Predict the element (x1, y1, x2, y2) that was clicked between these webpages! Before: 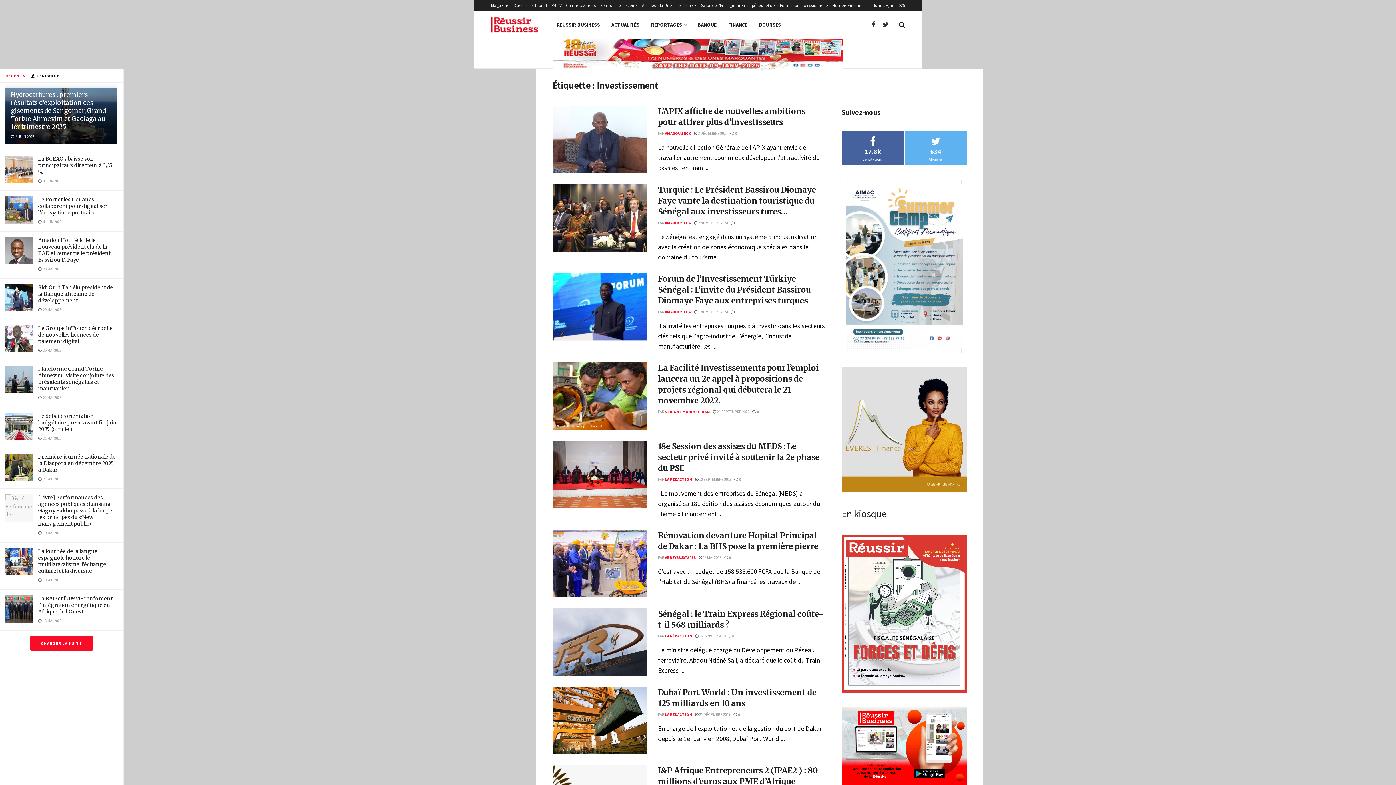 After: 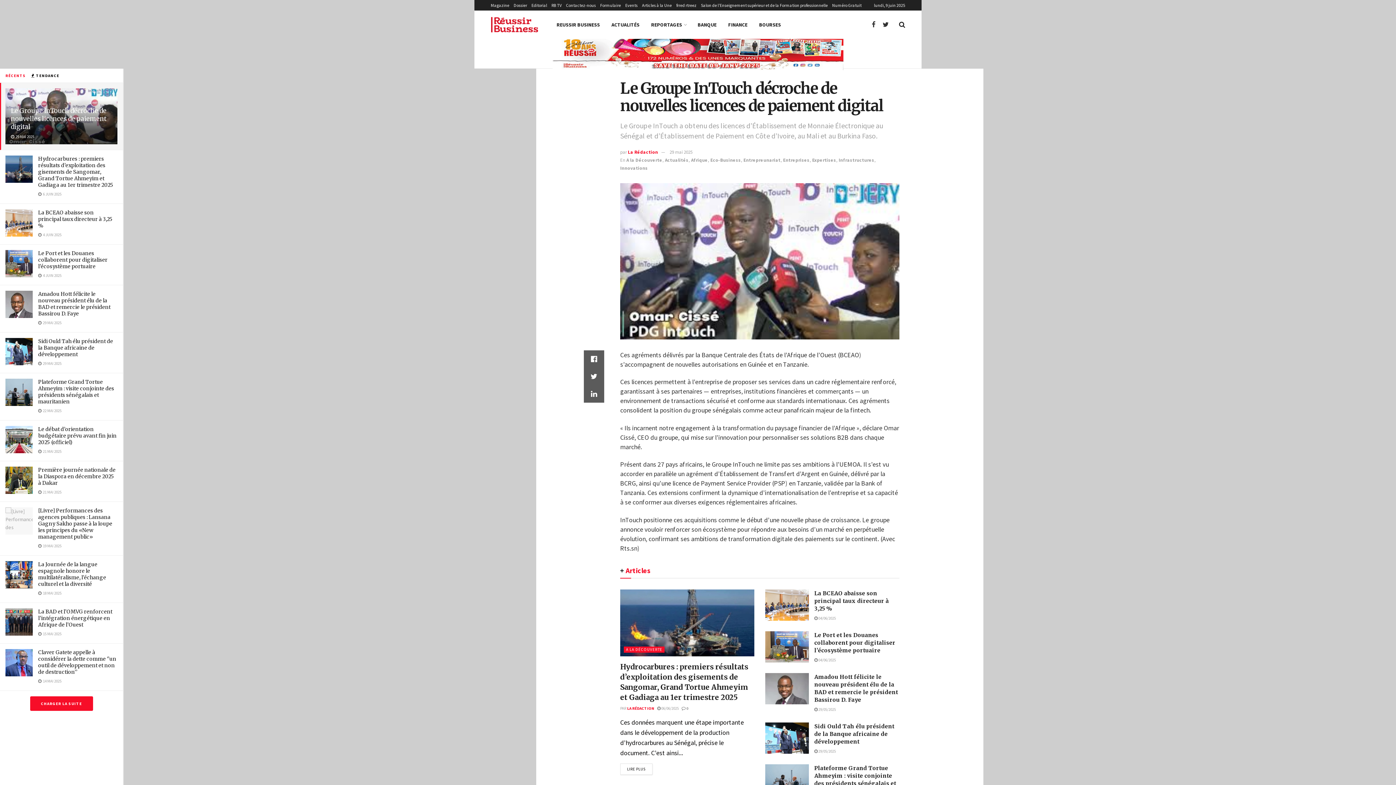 Action: bbox: (38, 325, 112, 344) label: Le Groupe InTouch décroche de nouvelles licences de paiement digital